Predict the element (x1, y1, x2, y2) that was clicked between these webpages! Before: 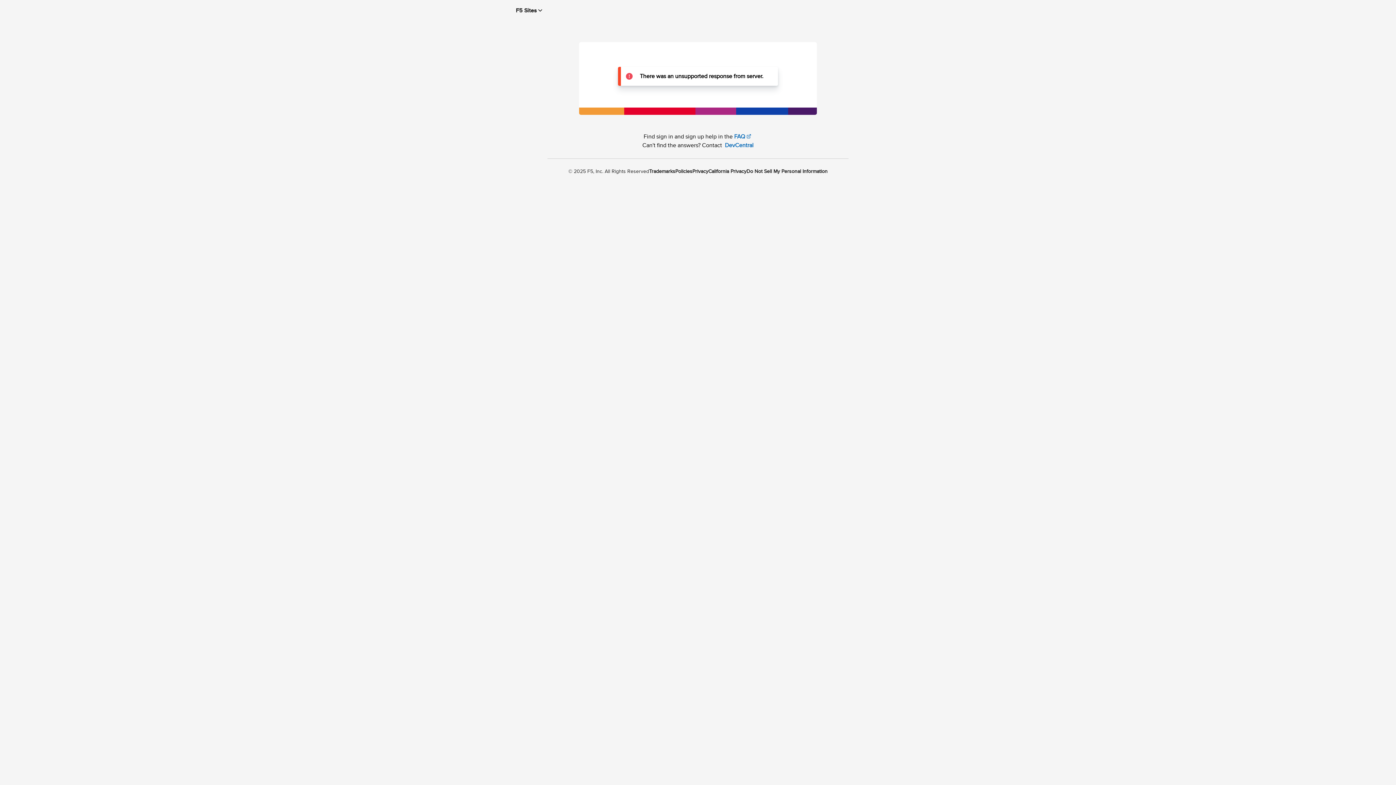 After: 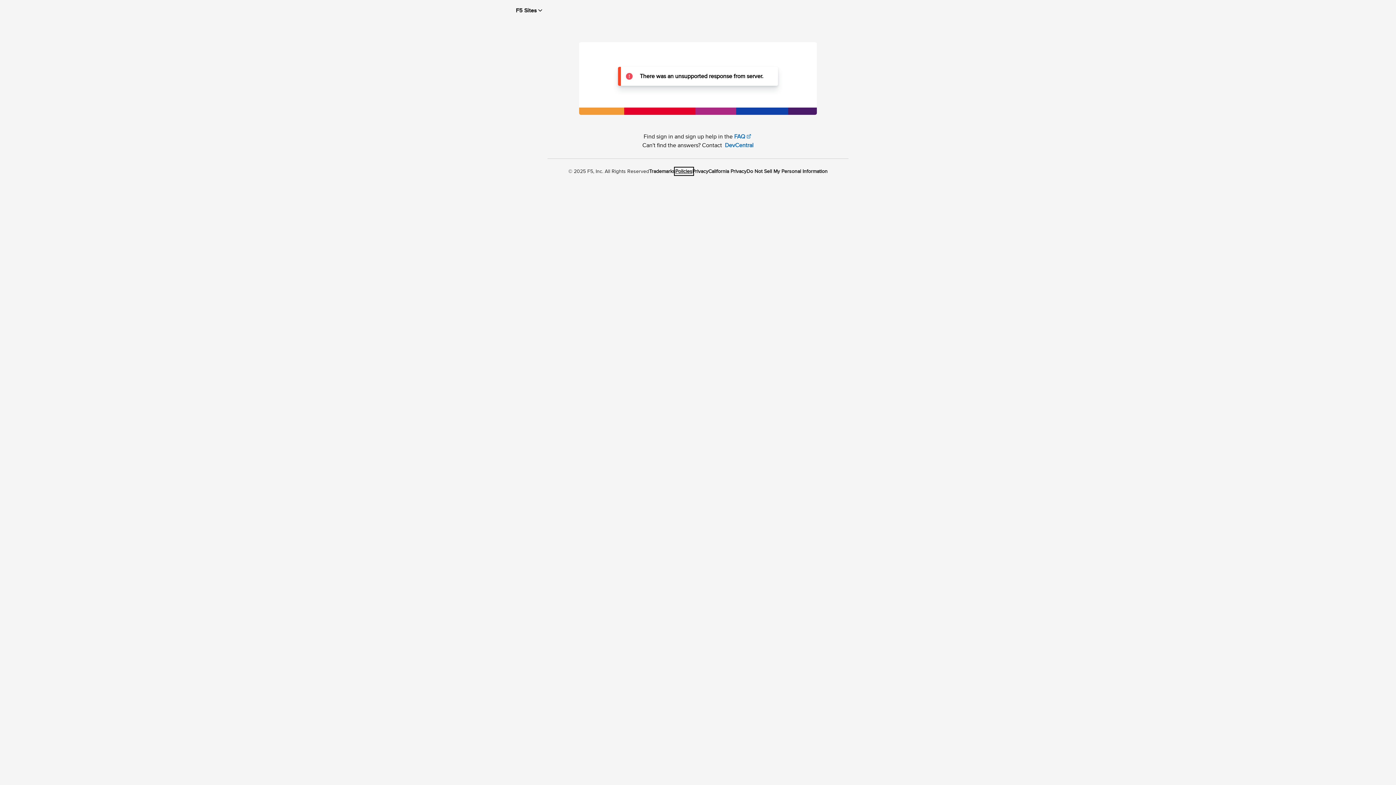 Action: bbox: (675, 168, 692, 174) label: Policies